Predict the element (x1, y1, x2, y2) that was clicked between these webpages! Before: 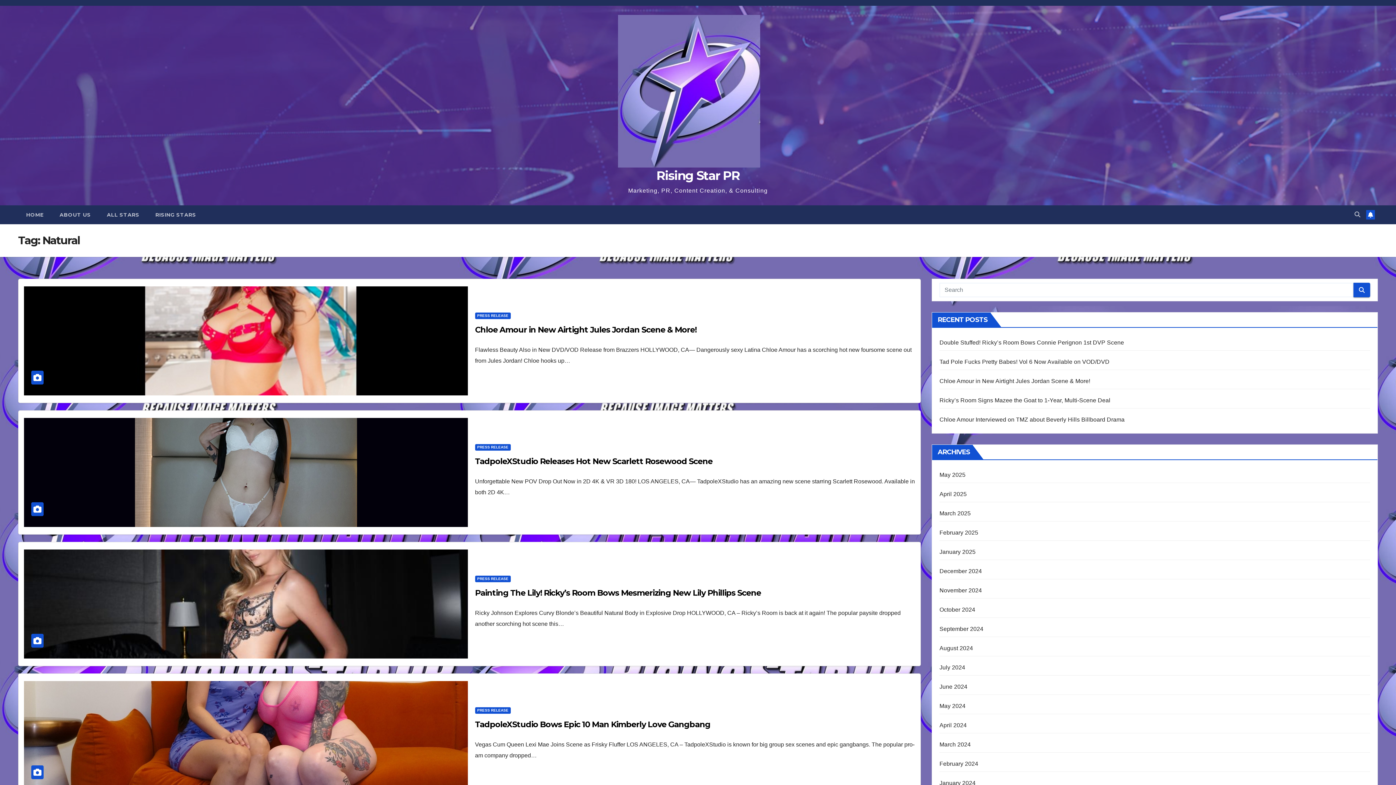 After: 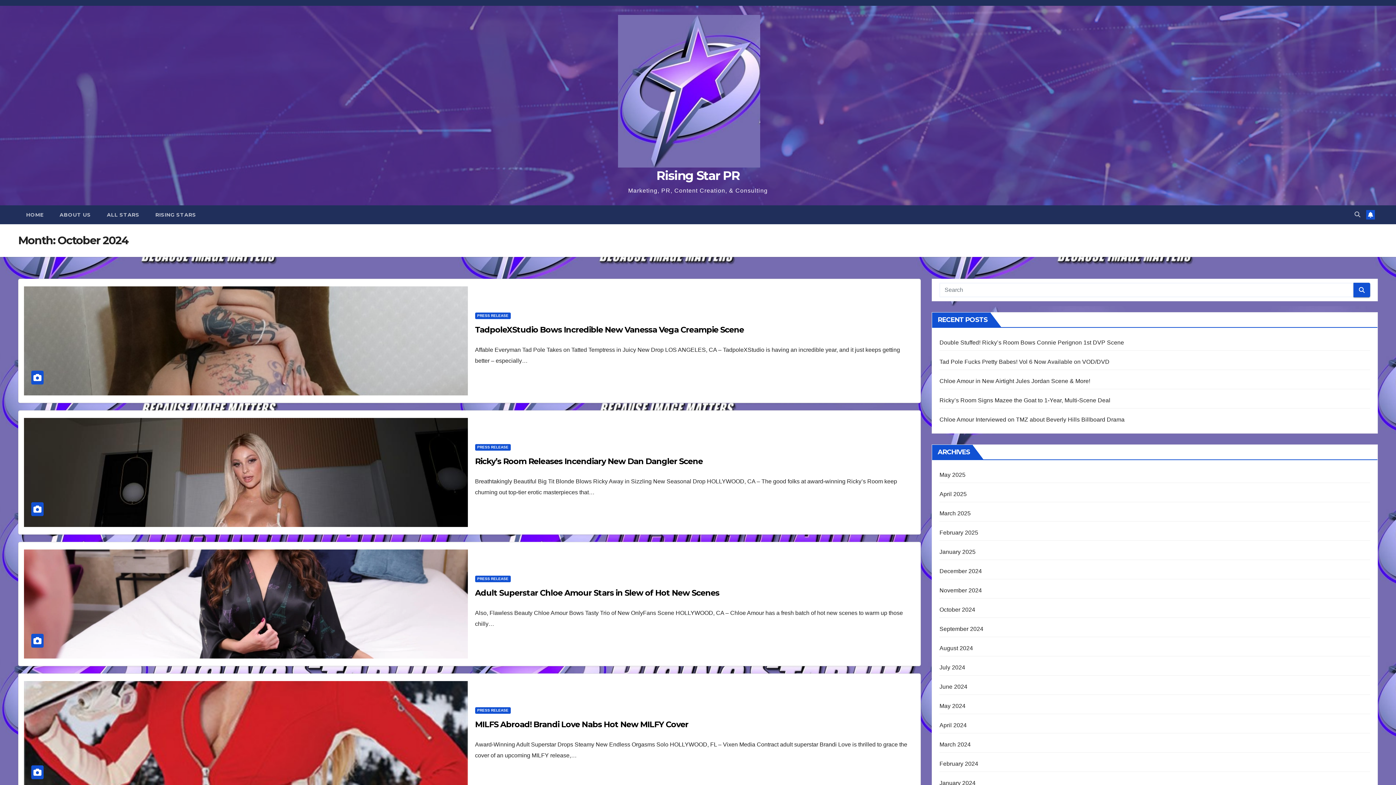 Action: bbox: (939, 606, 975, 613) label: October 2024